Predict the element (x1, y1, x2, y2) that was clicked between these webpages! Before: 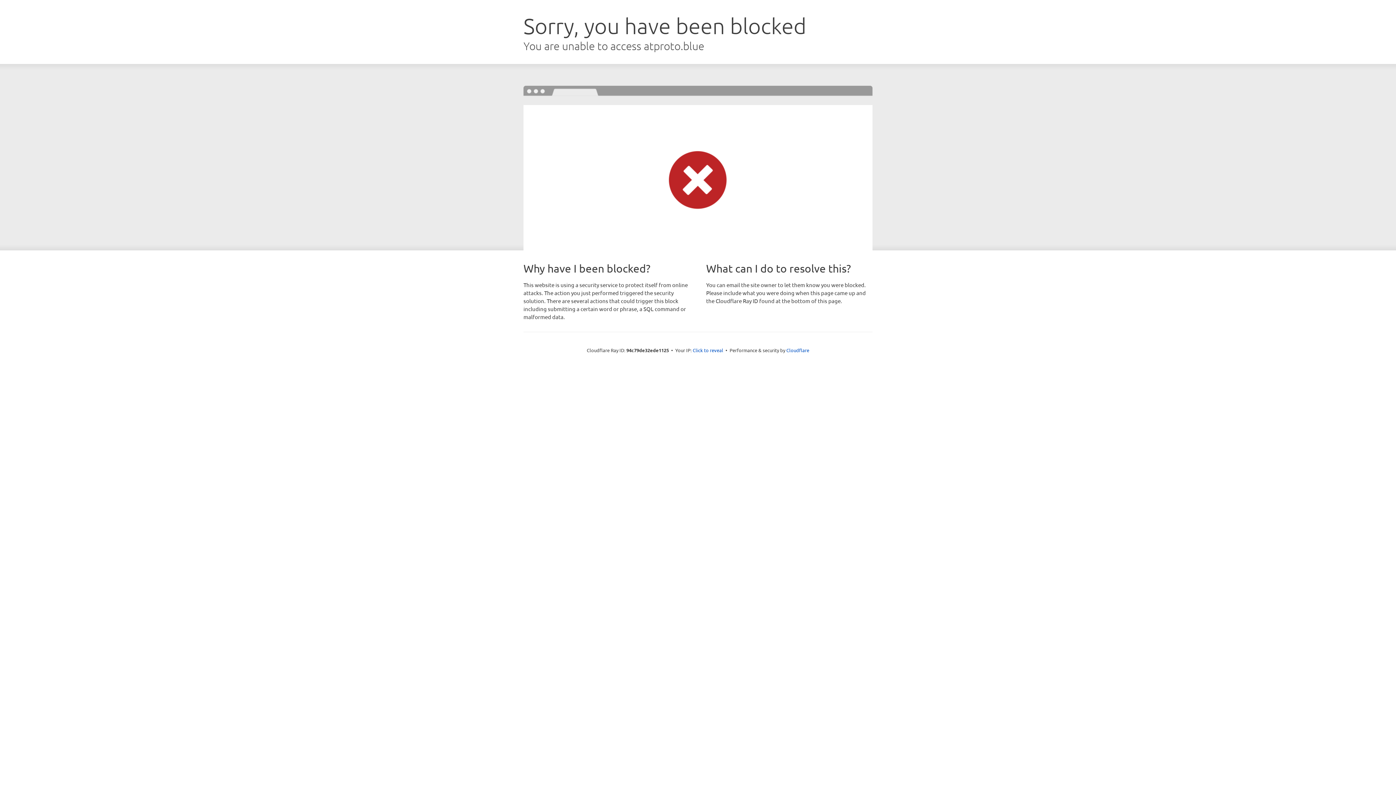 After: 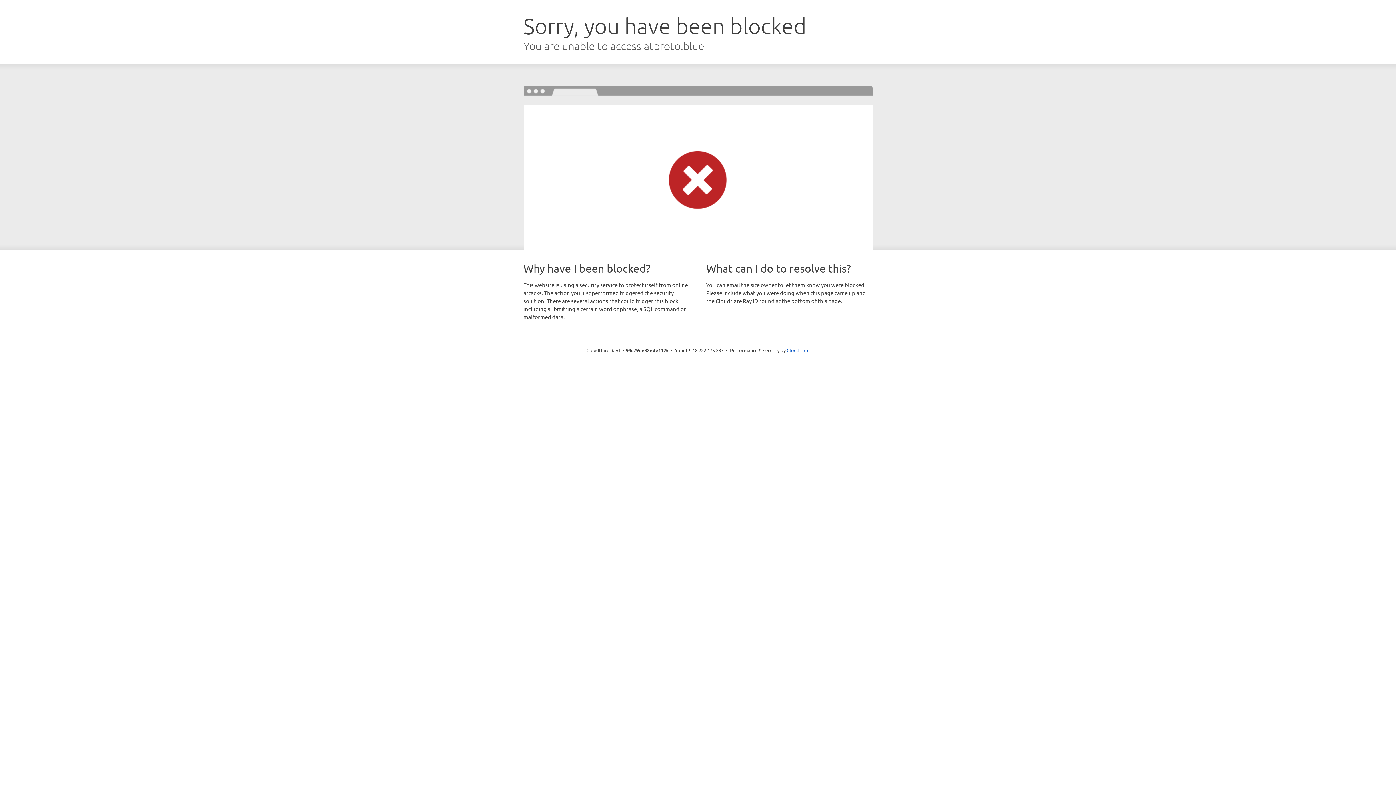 Action: bbox: (692, 346, 723, 353) label: Click to reveal